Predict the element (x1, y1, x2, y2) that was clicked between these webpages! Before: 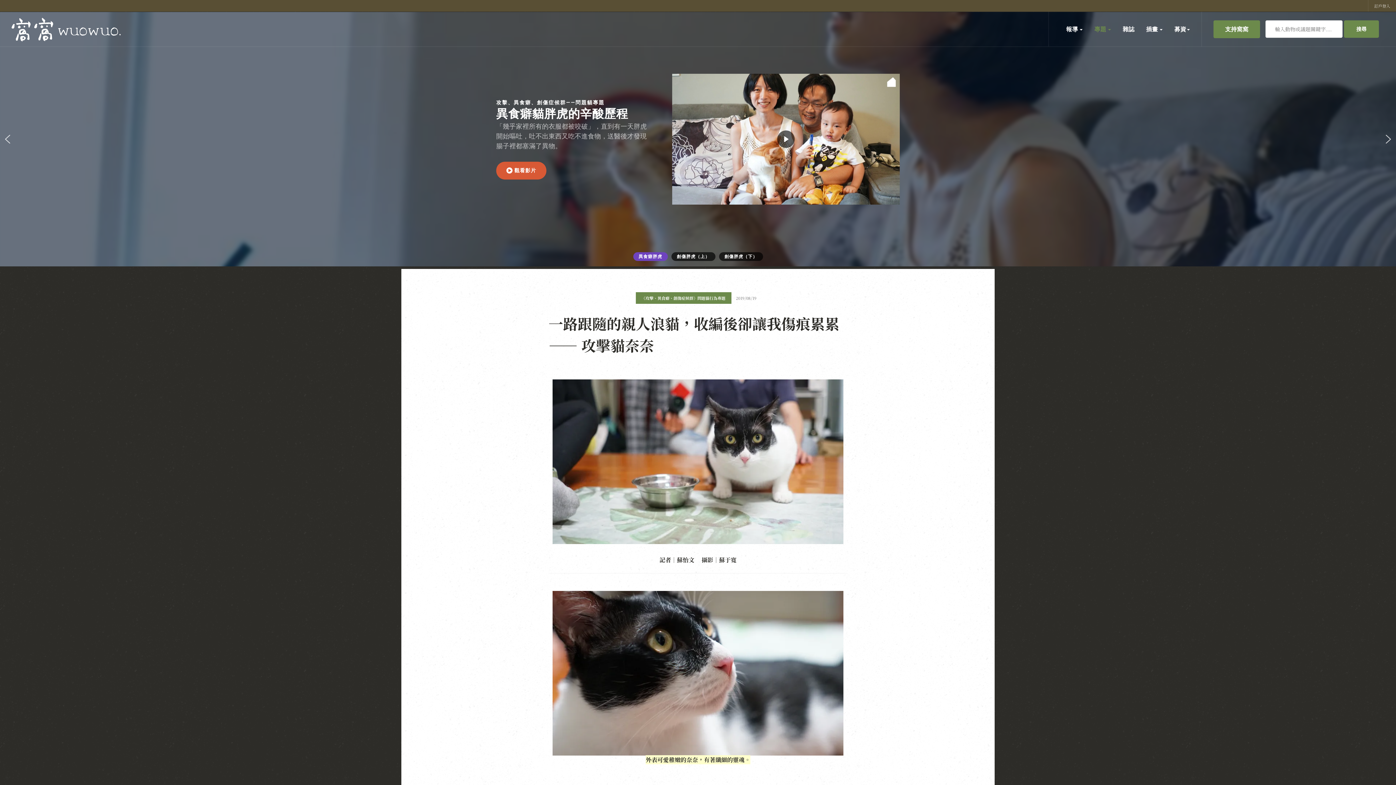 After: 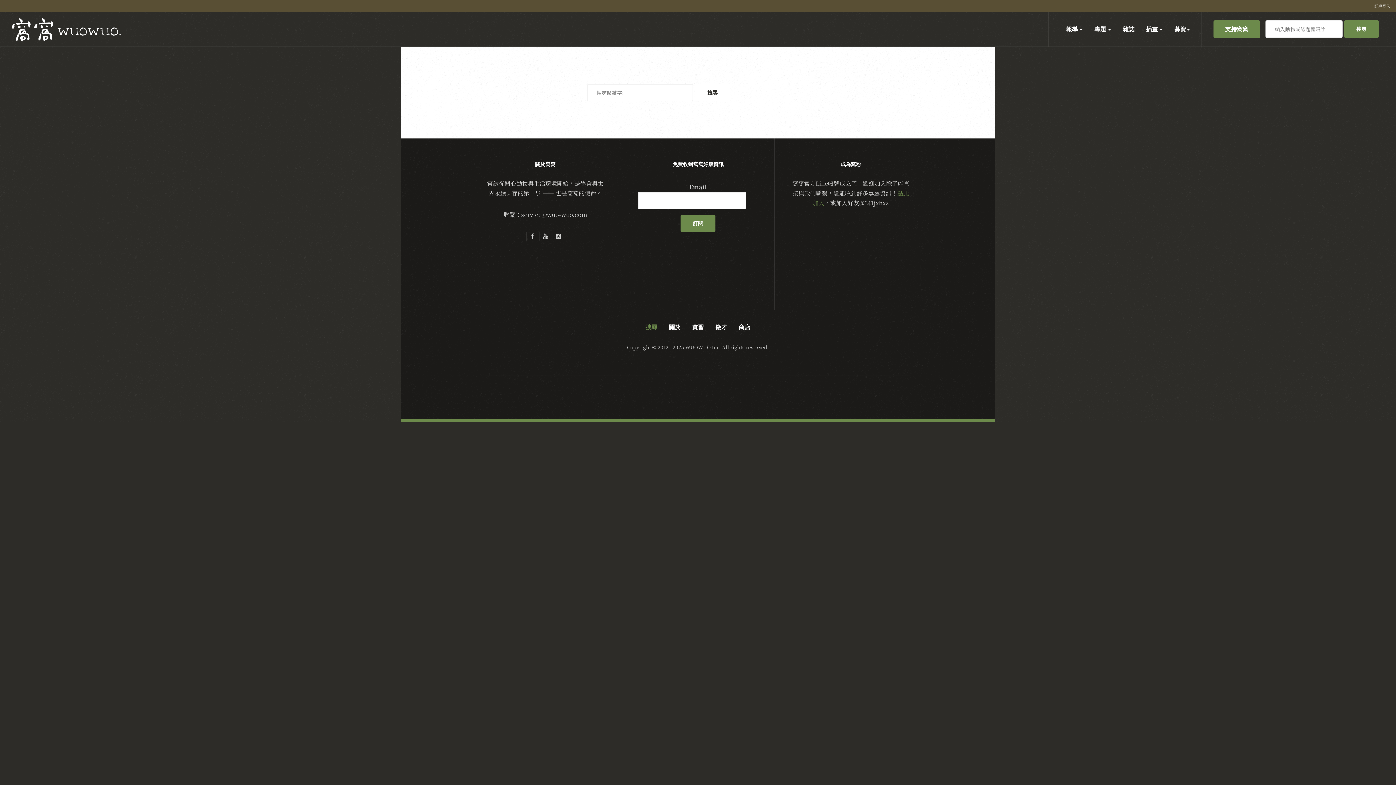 Action: bbox: (1344, 20, 1379, 37) label: 搜尋